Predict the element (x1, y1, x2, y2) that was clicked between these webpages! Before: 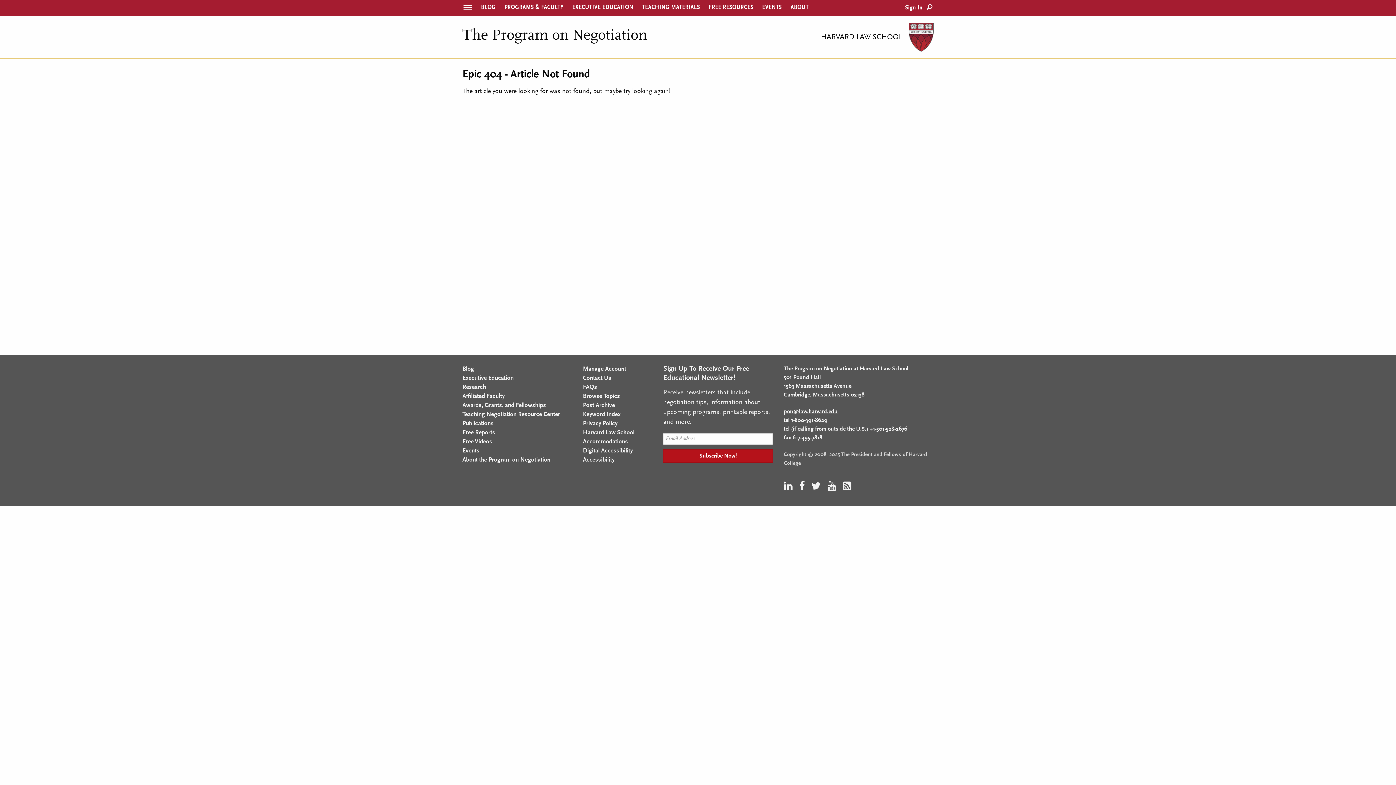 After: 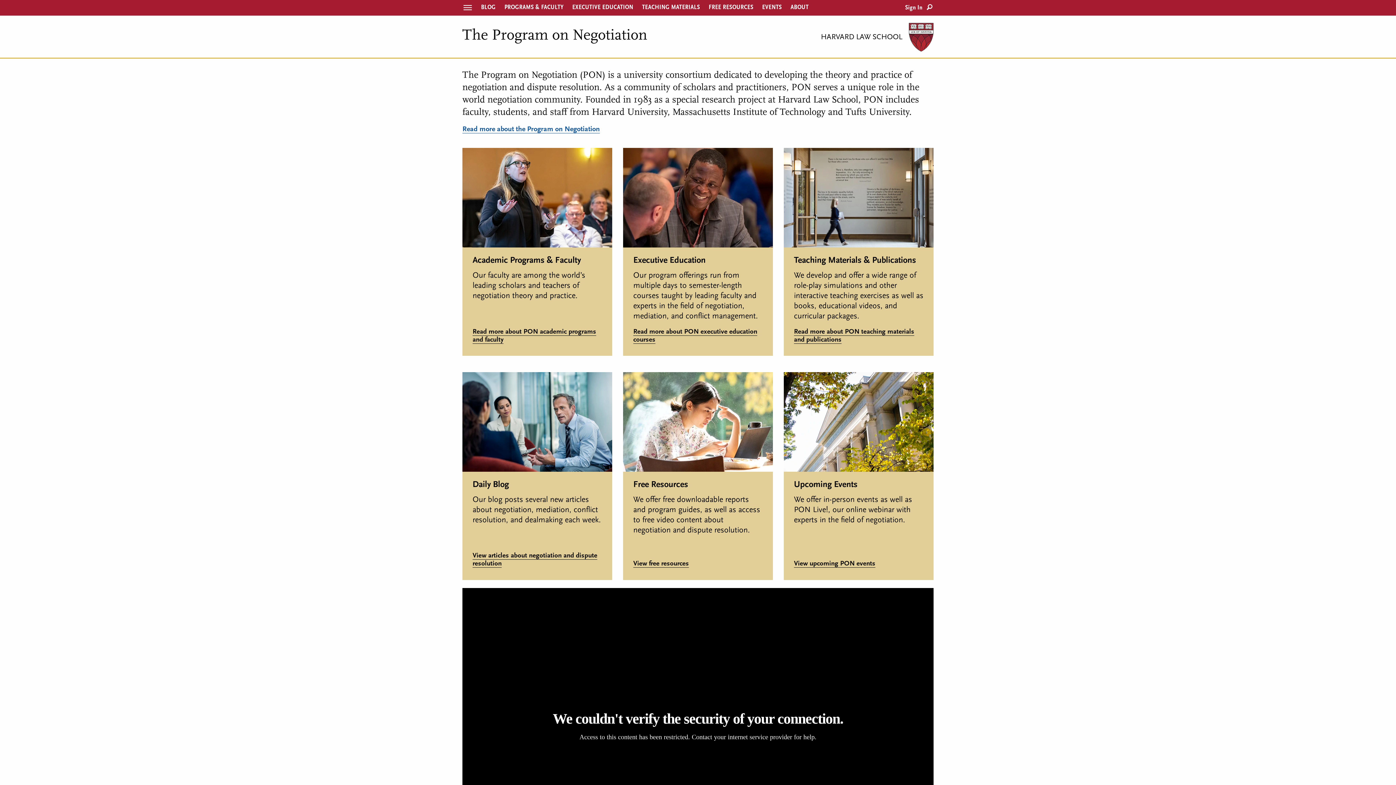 Action: bbox: (909, 22, 933, 51)